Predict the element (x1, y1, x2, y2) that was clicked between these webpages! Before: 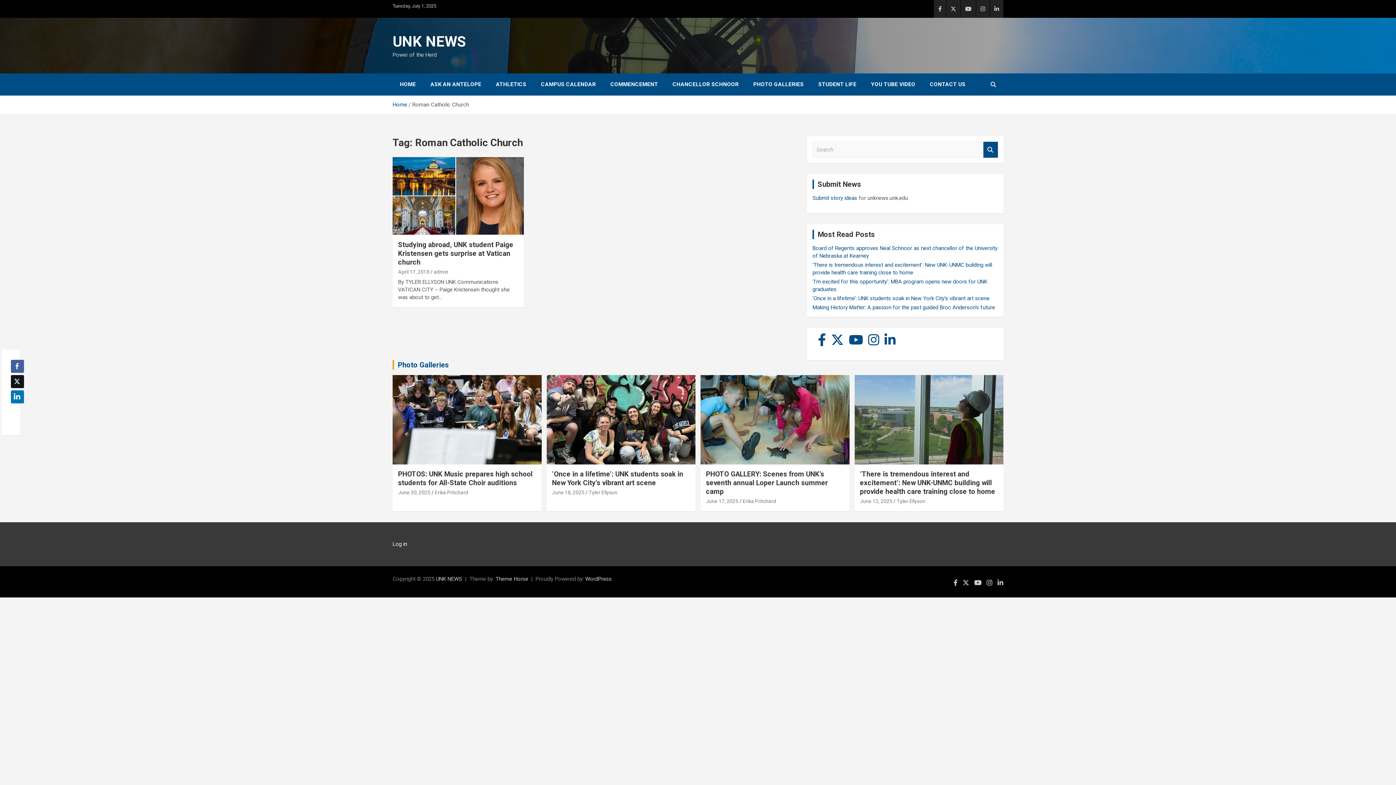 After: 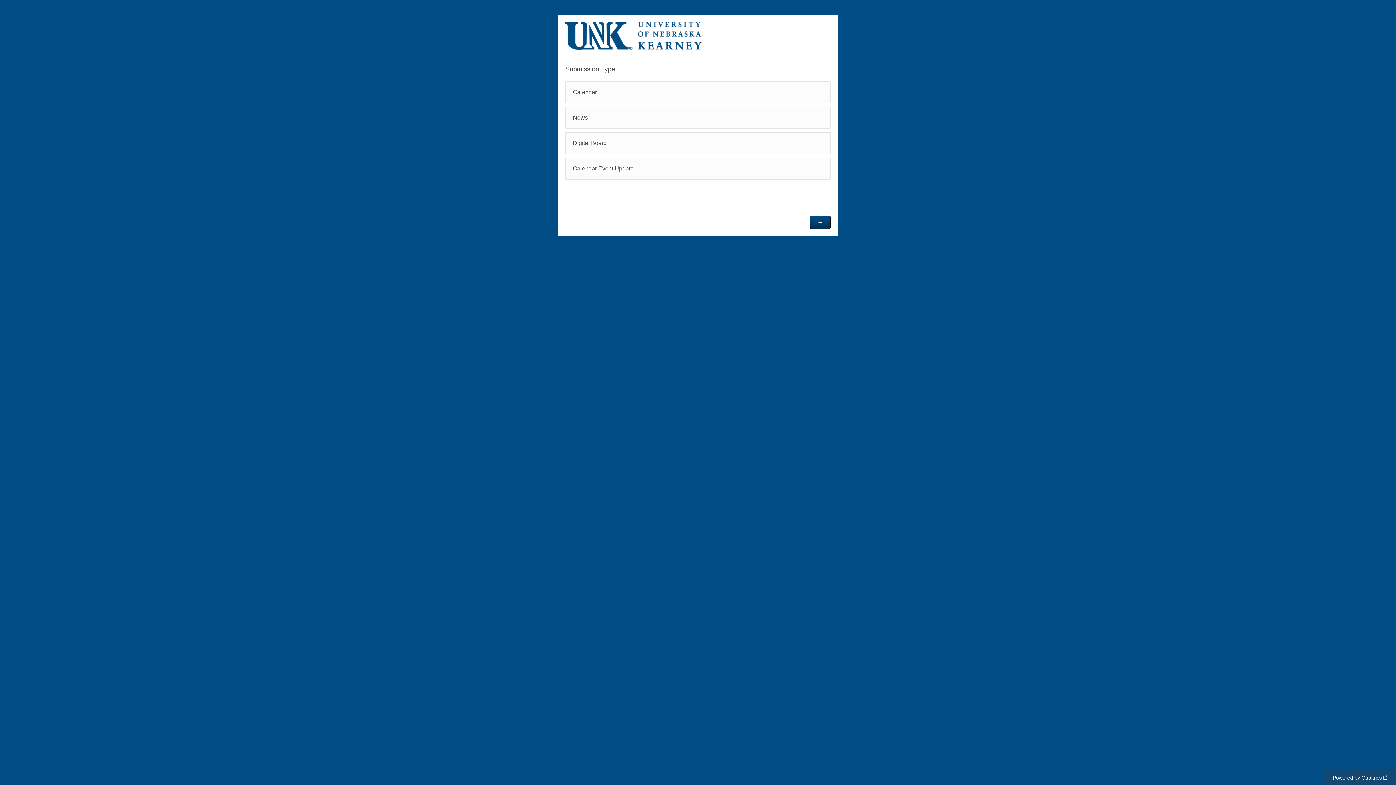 Action: bbox: (812, 194, 857, 201) label: Submit story ideas